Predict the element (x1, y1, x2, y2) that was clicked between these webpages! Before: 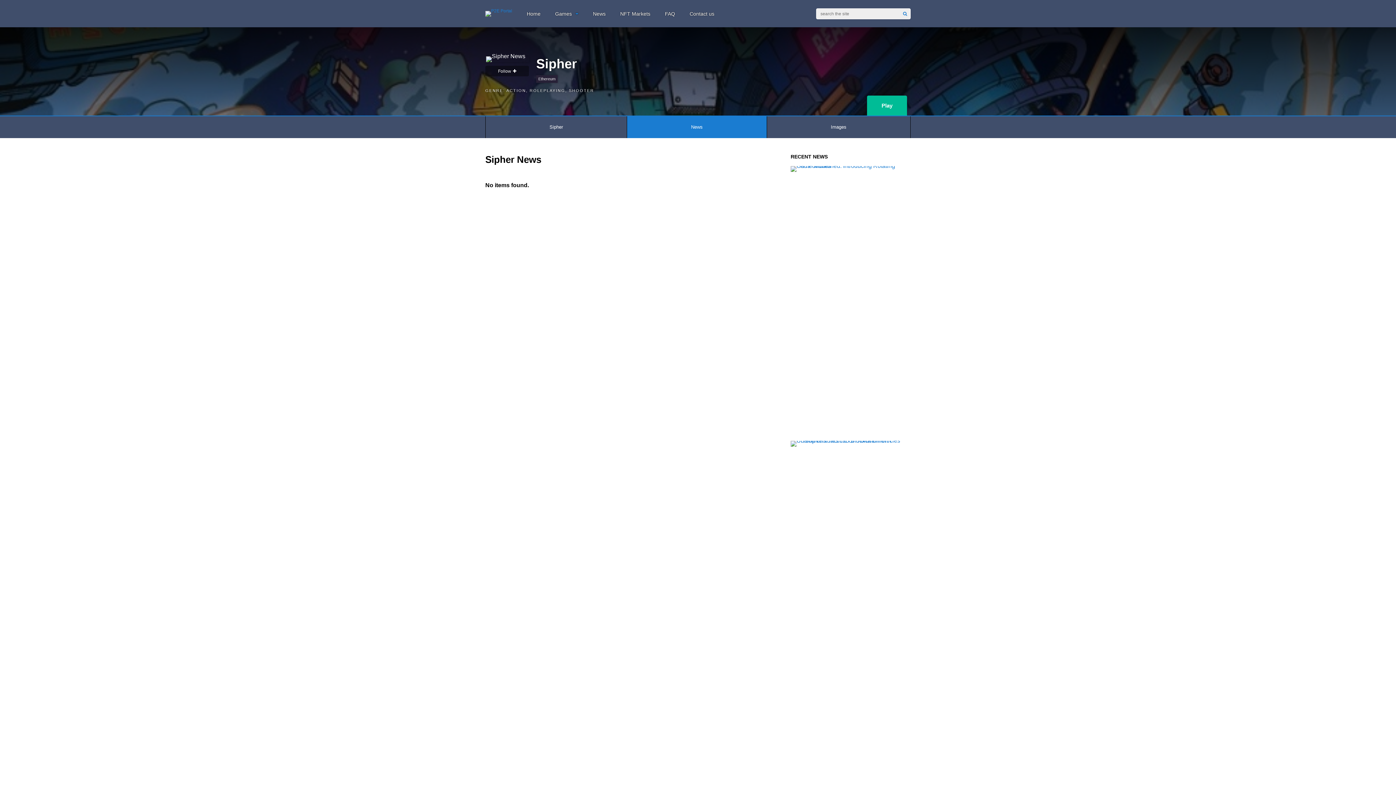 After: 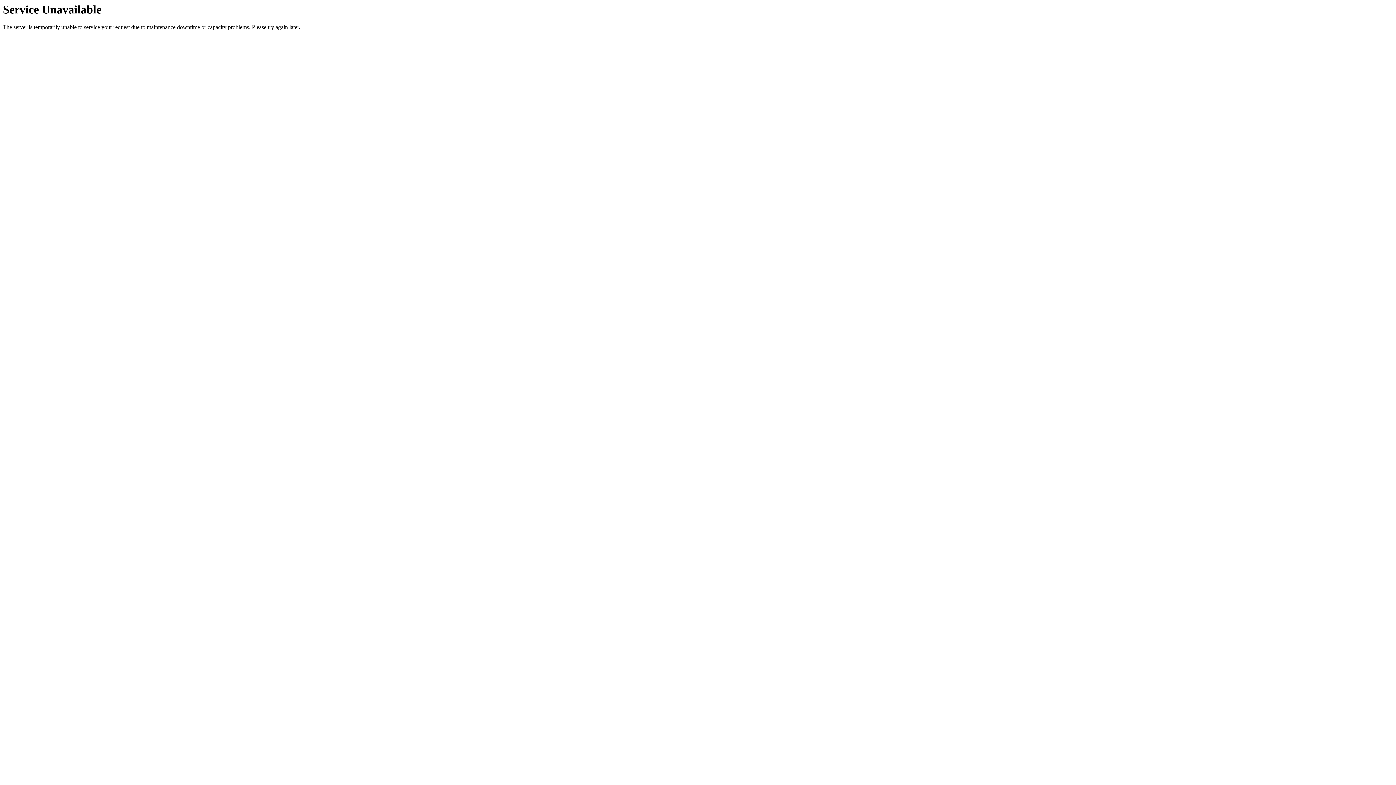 Action: label: ROLEPLAYING bbox: (529, 88, 565, 92)